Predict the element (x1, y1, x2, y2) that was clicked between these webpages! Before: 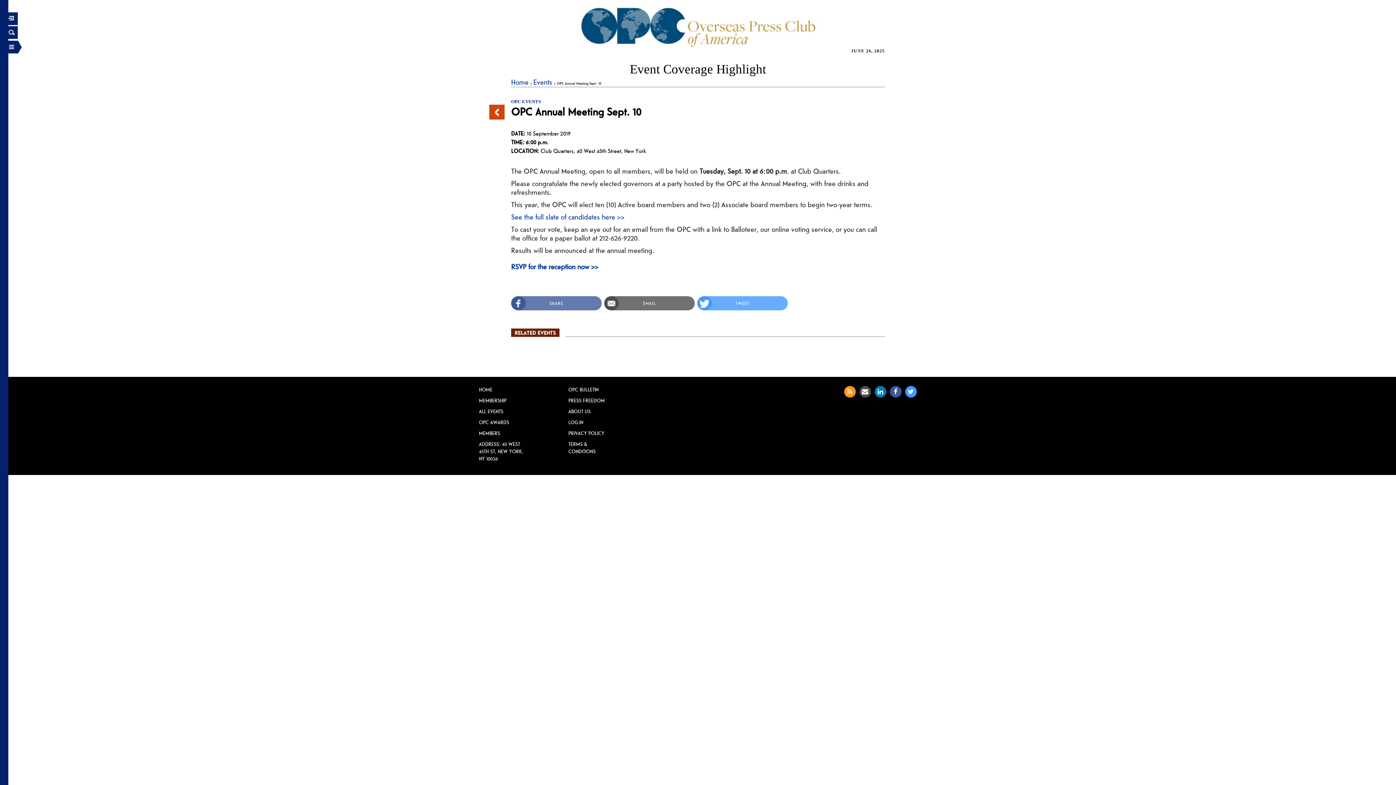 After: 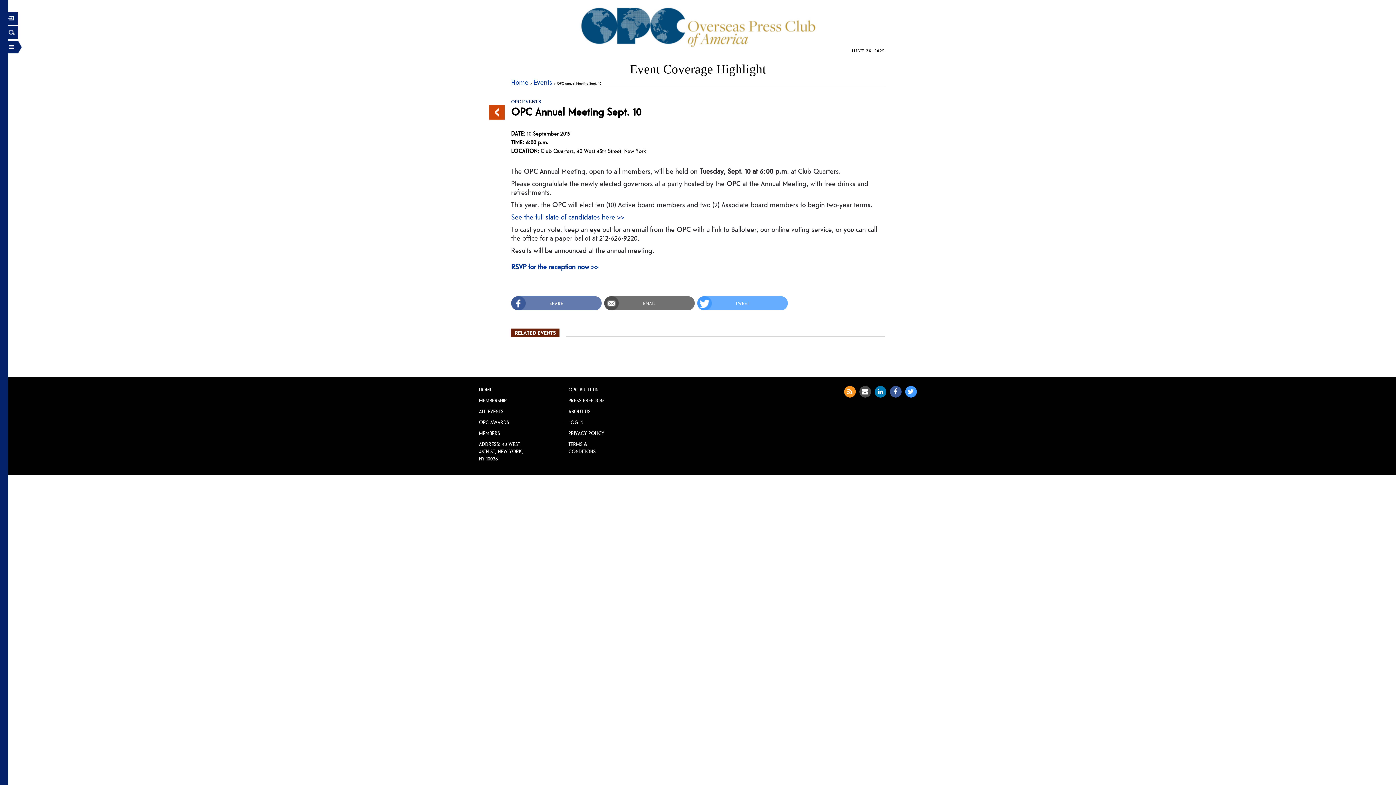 Action: label: EMAIL bbox: (604, 296, 694, 310)